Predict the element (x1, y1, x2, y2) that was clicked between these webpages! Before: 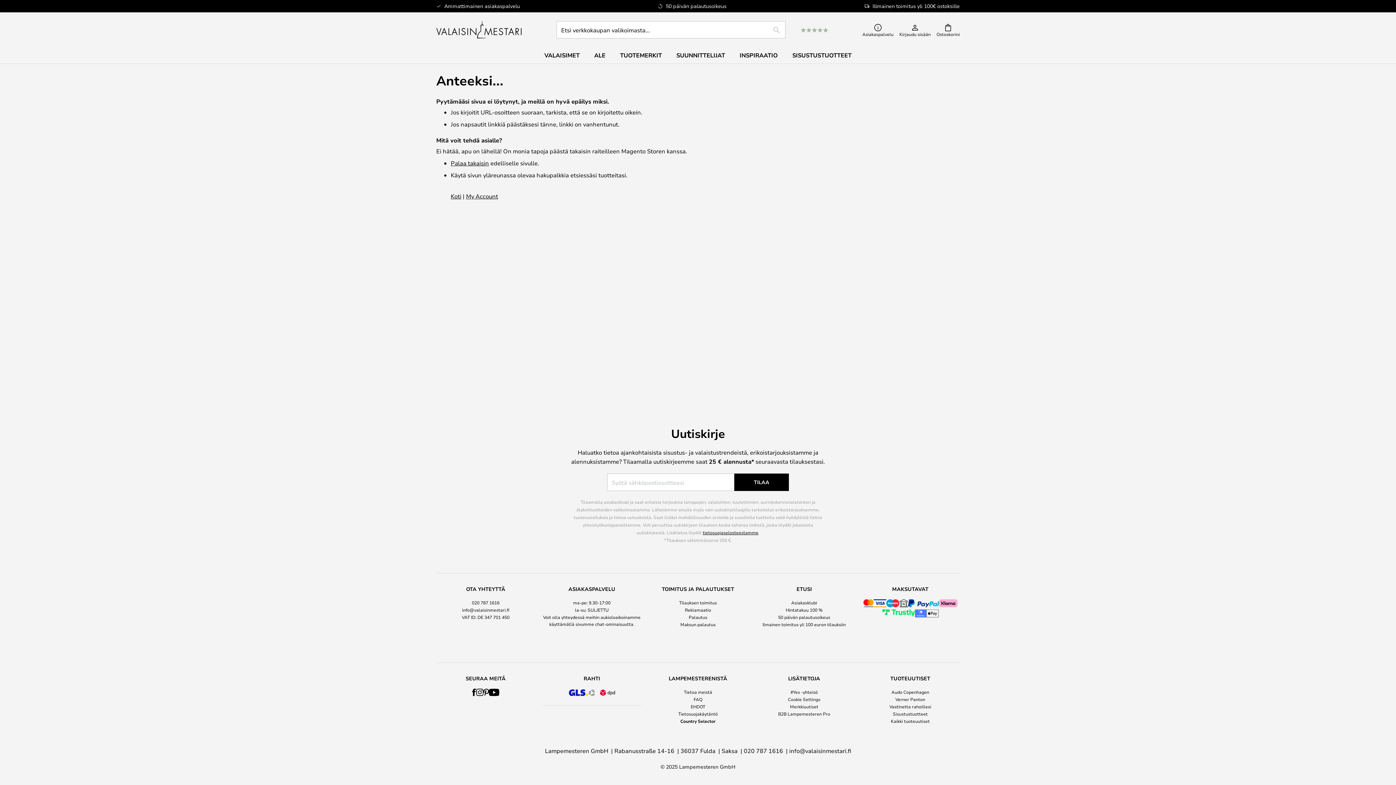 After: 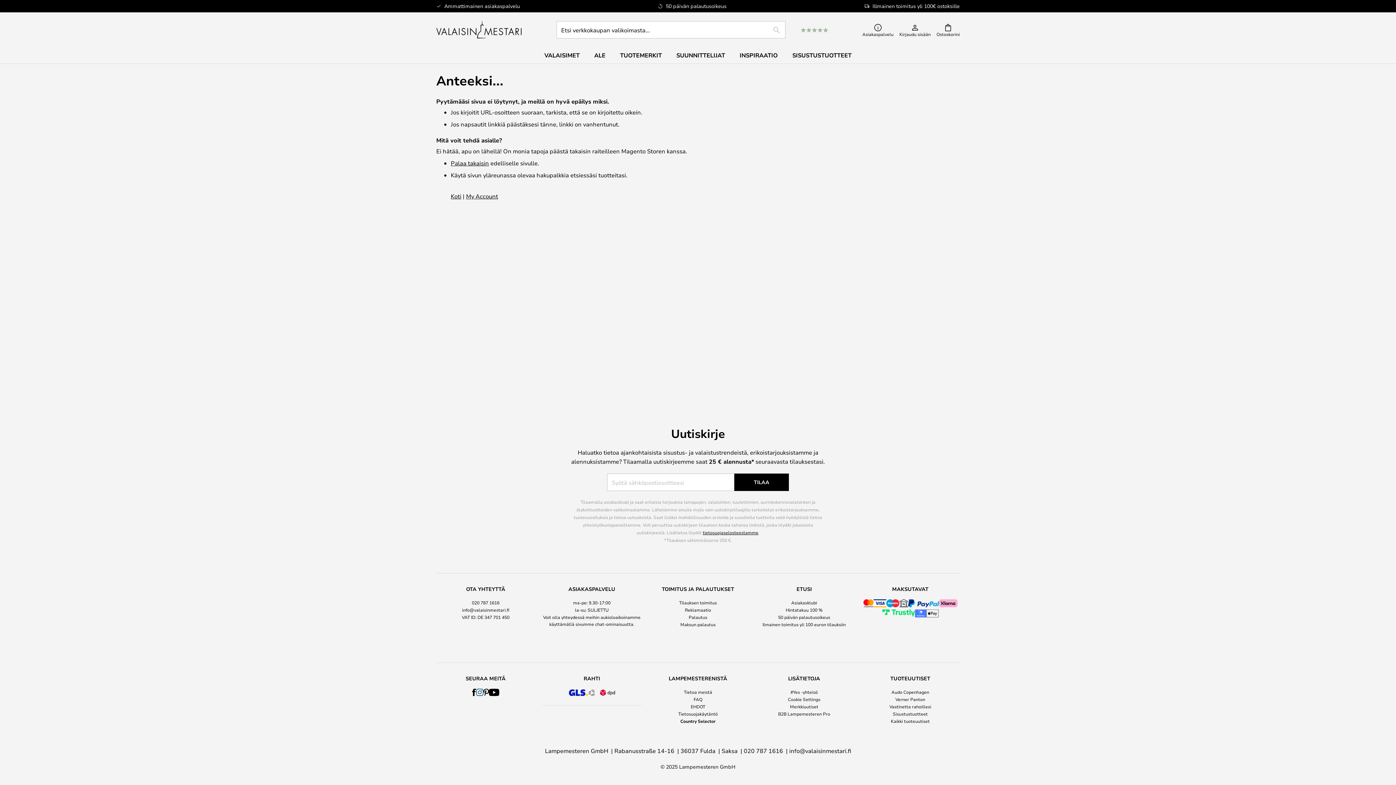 Action: bbox: (476, 689, 483, 696)